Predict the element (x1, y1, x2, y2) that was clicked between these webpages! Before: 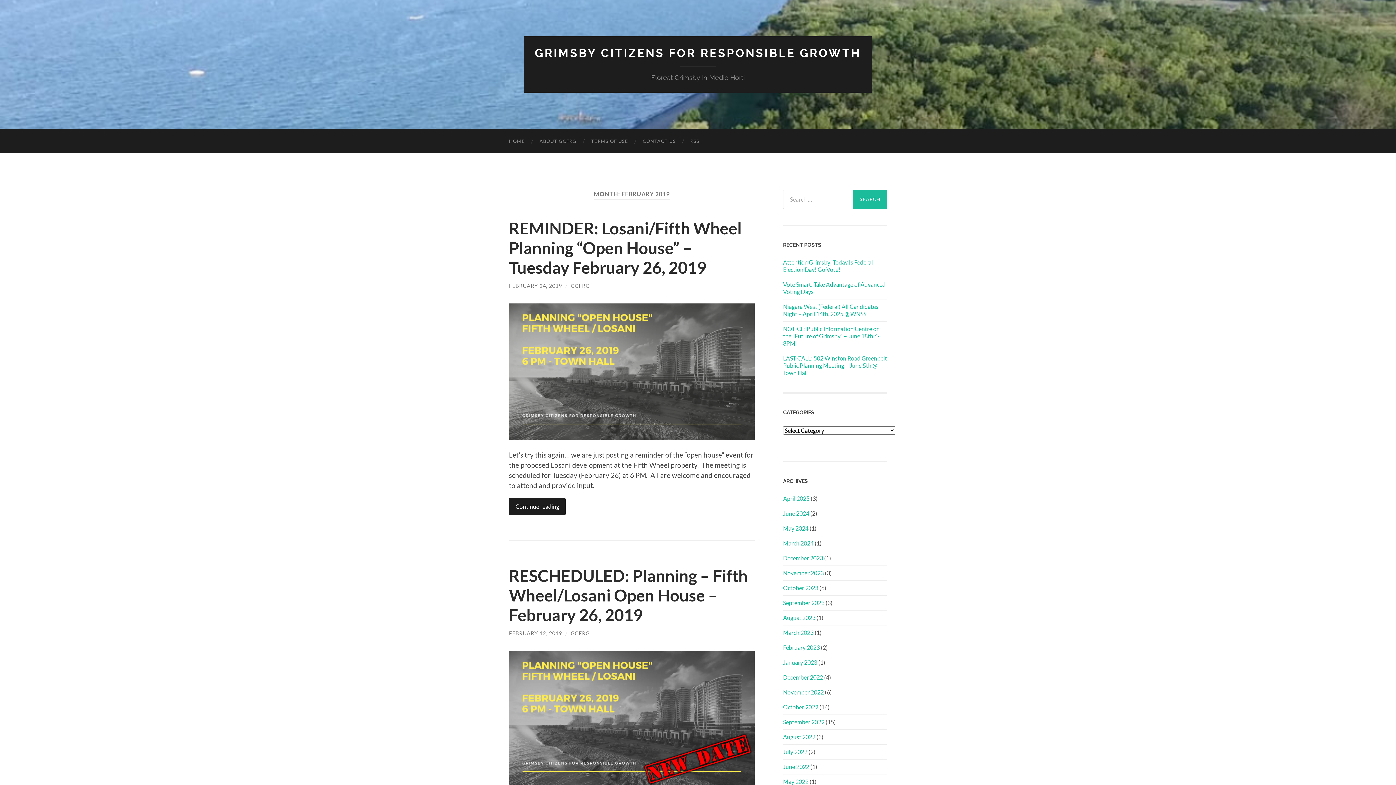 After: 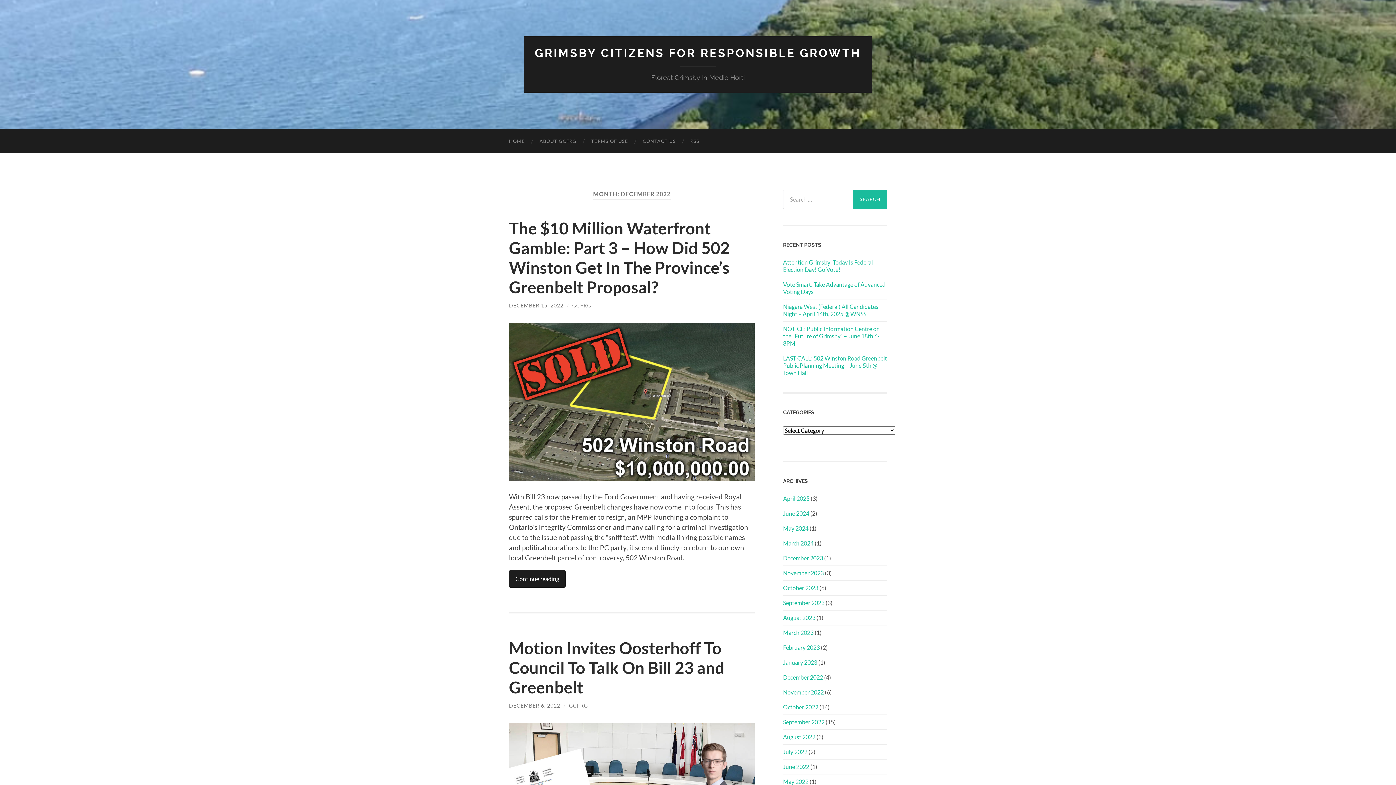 Action: label: December 2022 bbox: (783, 674, 823, 681)